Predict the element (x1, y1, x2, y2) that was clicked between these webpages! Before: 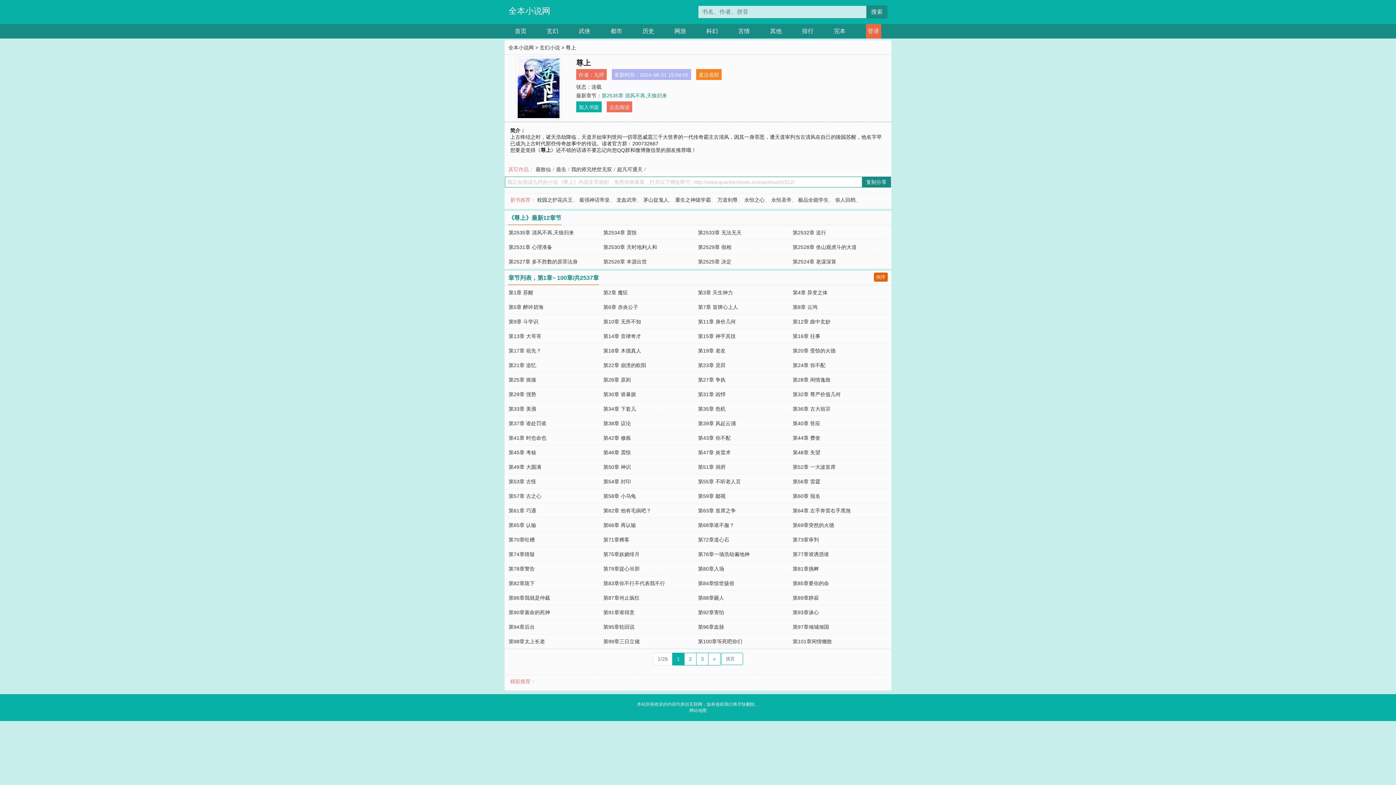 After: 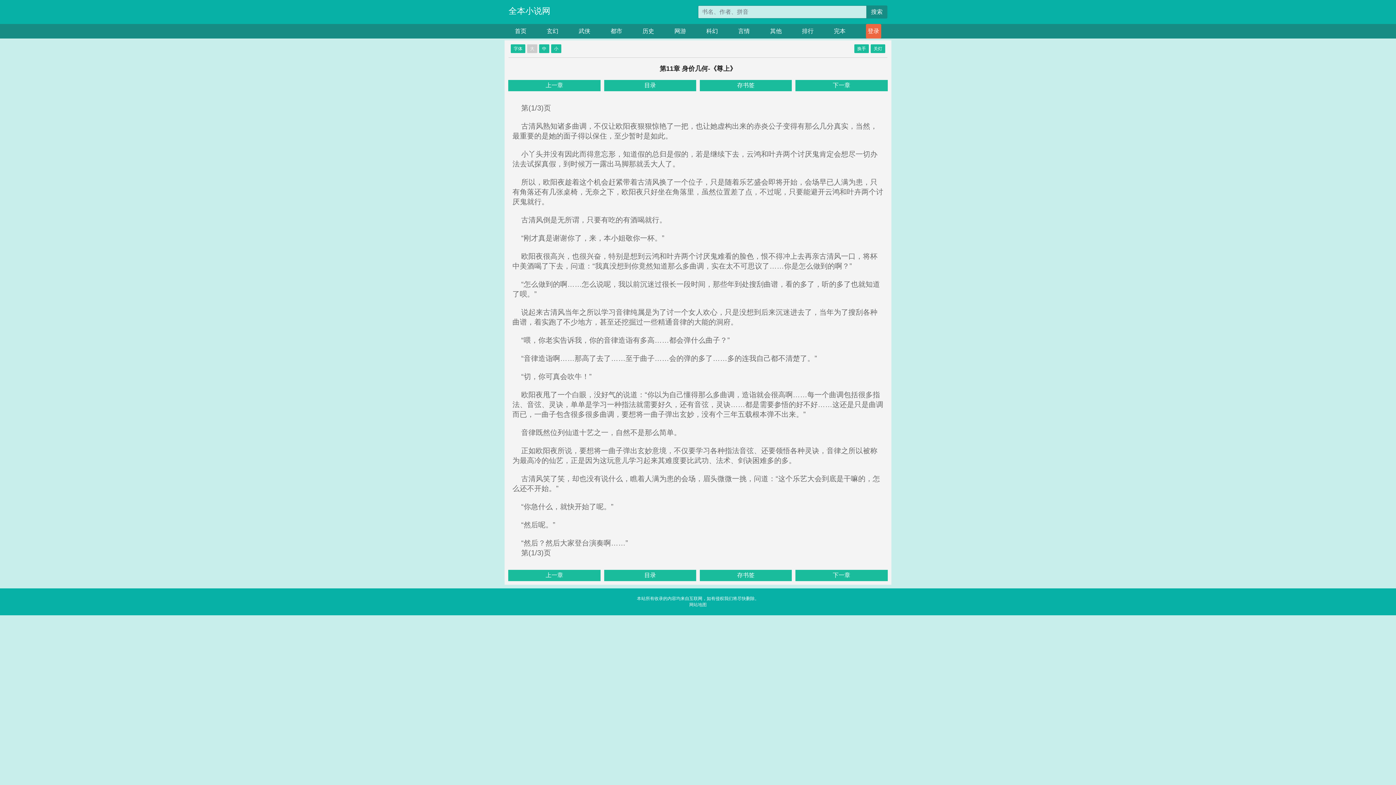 Action: label: 第11章 身价几何 bbox: (698, 319, 735, 324)